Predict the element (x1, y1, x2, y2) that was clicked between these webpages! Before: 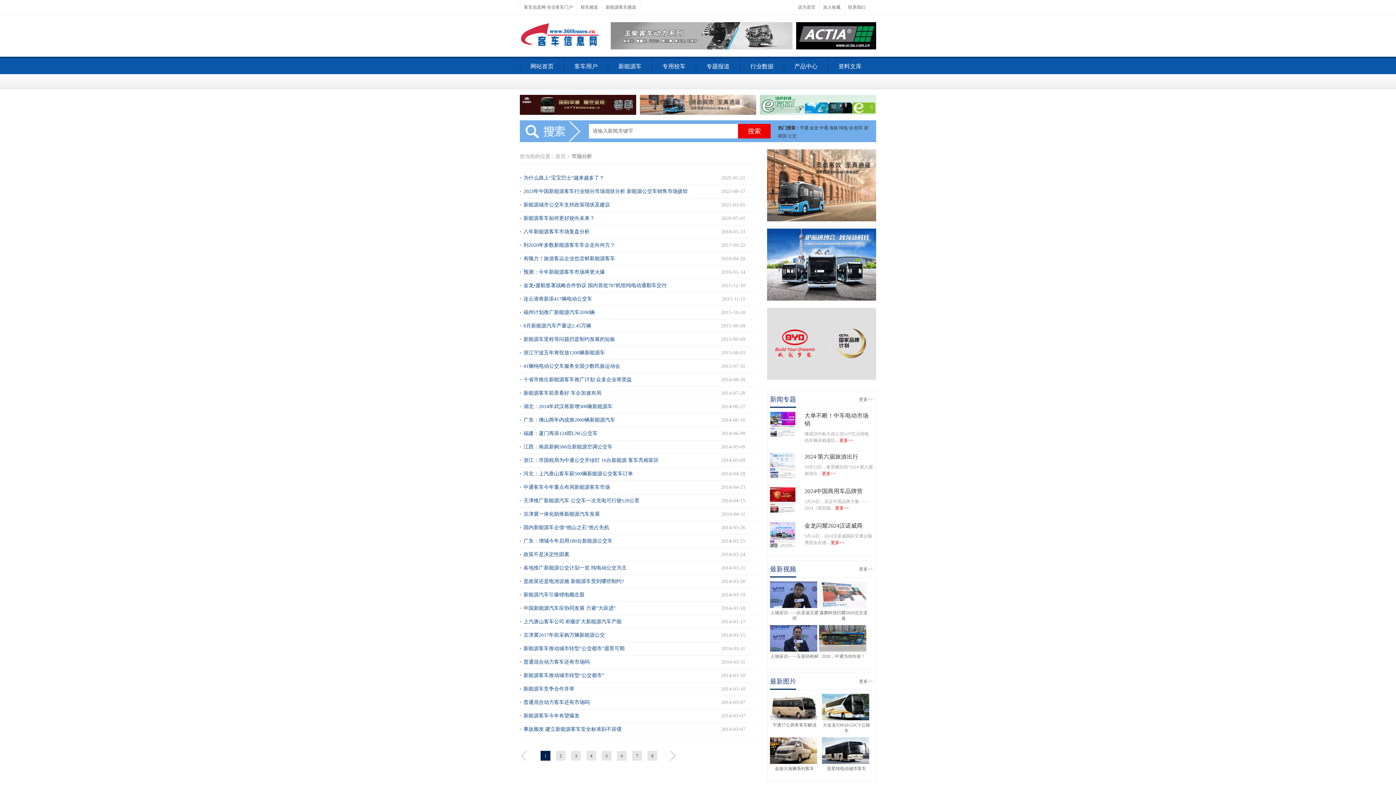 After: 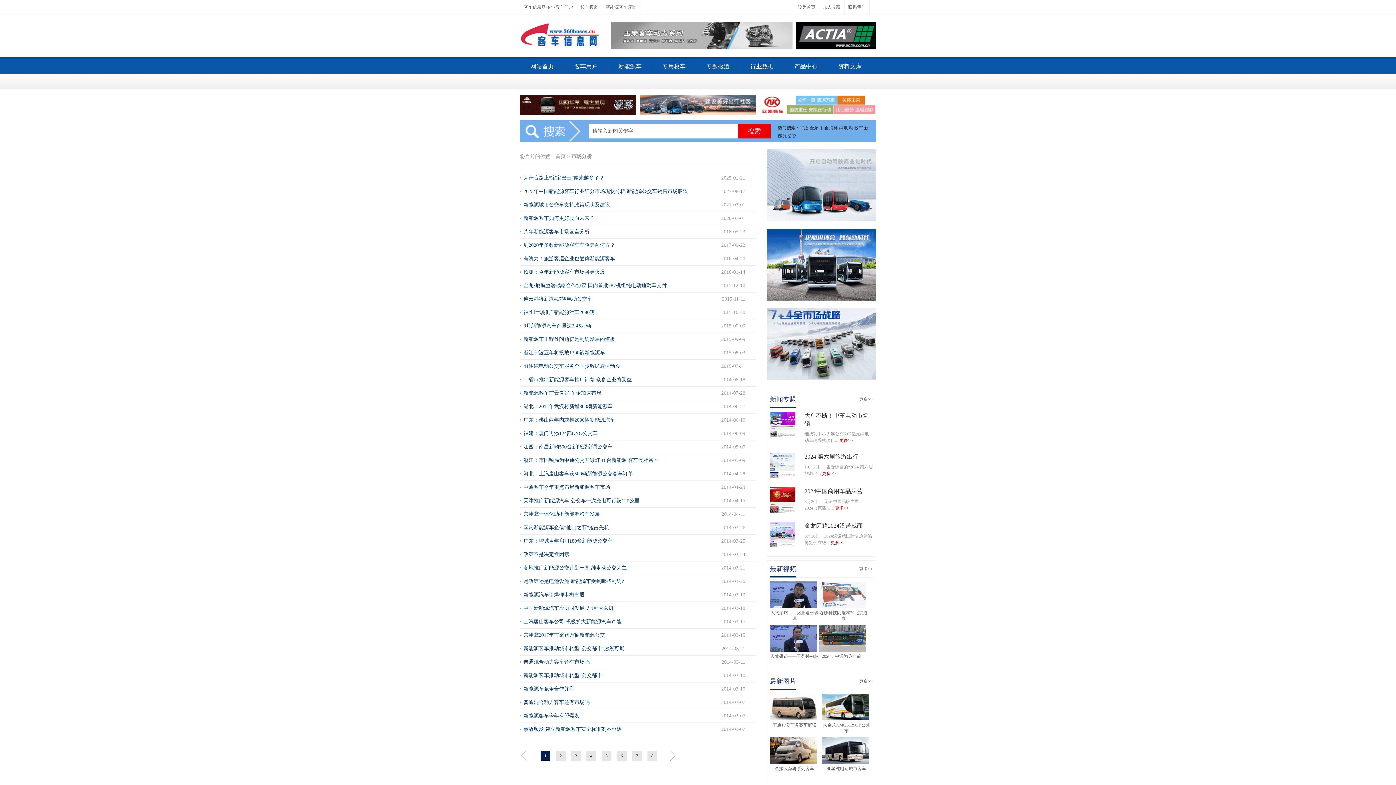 Action: bbox: (827, 766, 866, 771) label: 亚星纯电动城市客车